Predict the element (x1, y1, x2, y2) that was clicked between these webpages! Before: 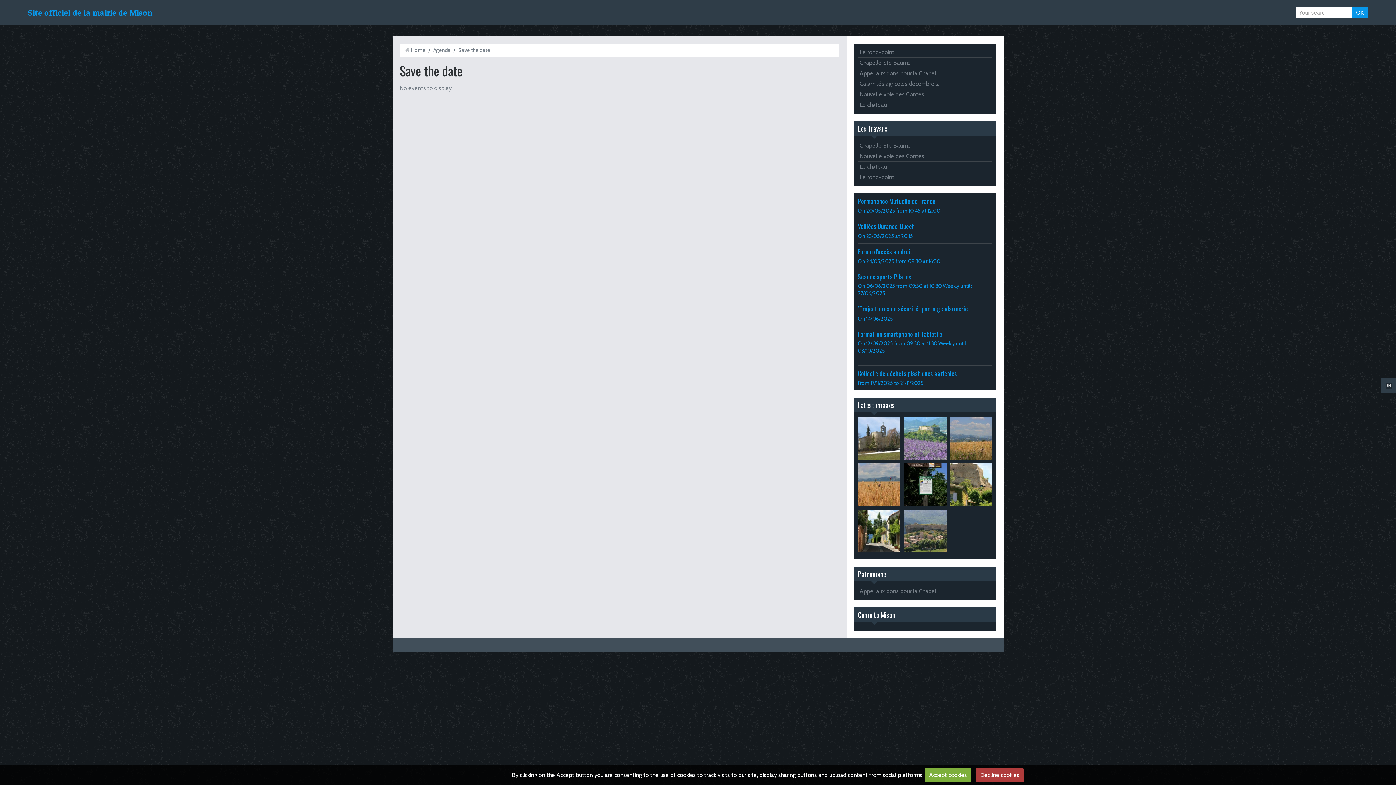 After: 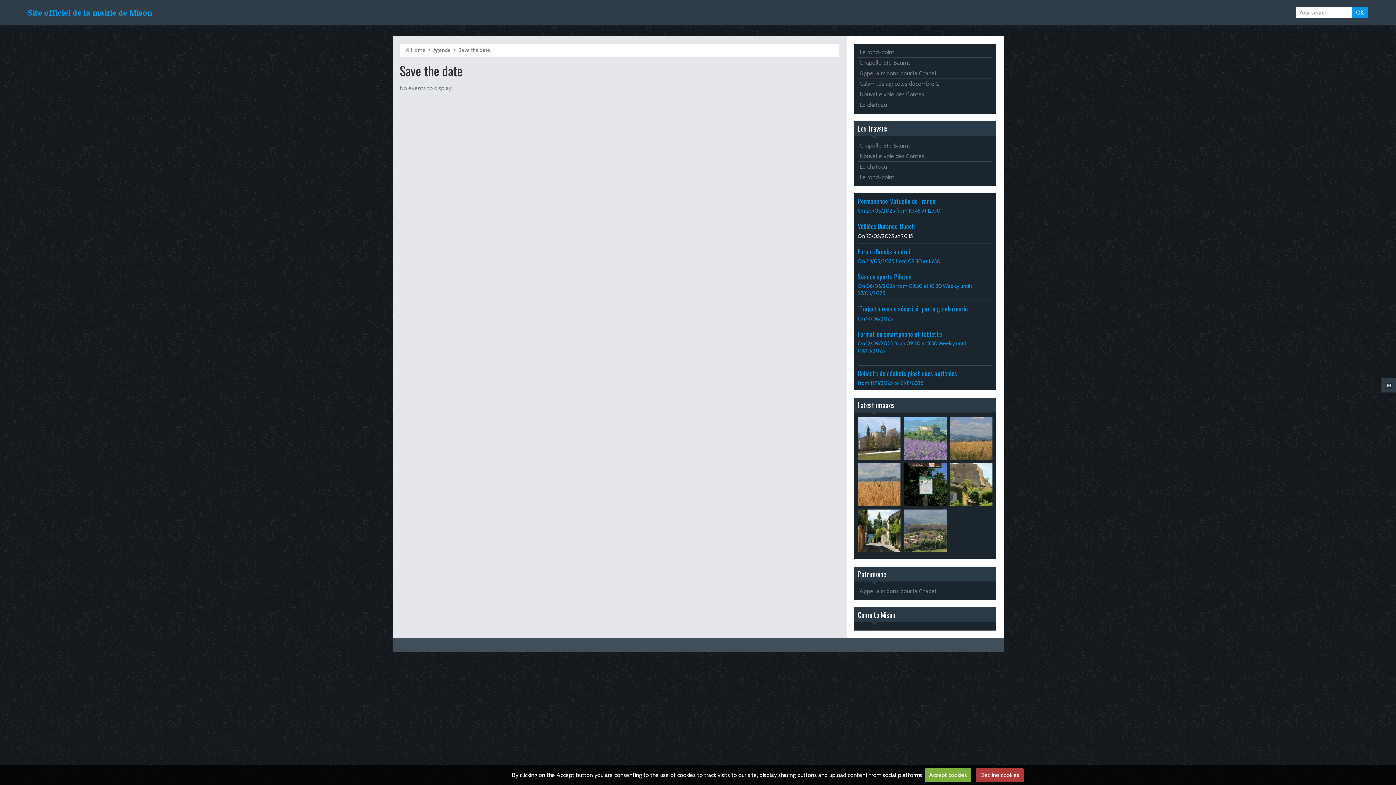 Action: bbox: (857, 233, 913, 239) label: On 23/05/2025 at 20:15